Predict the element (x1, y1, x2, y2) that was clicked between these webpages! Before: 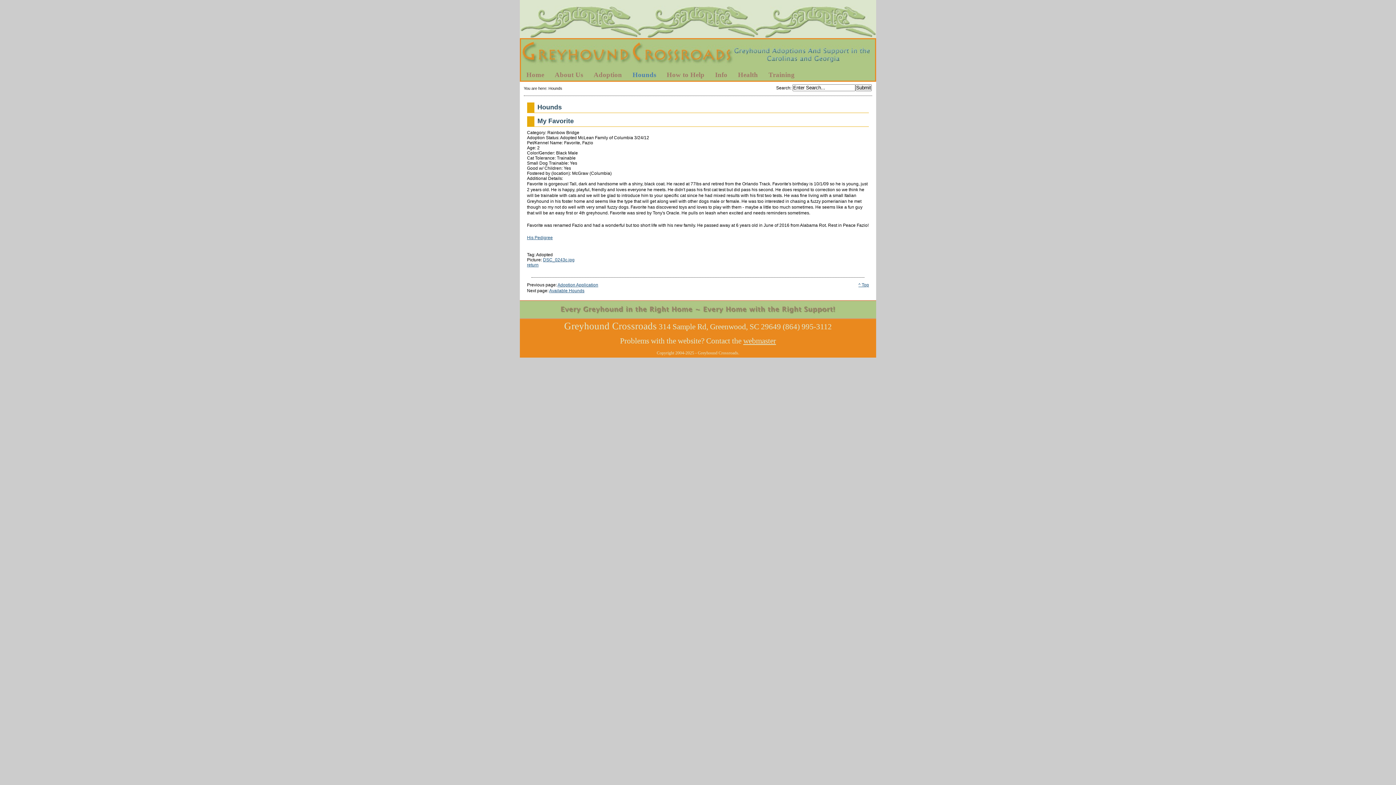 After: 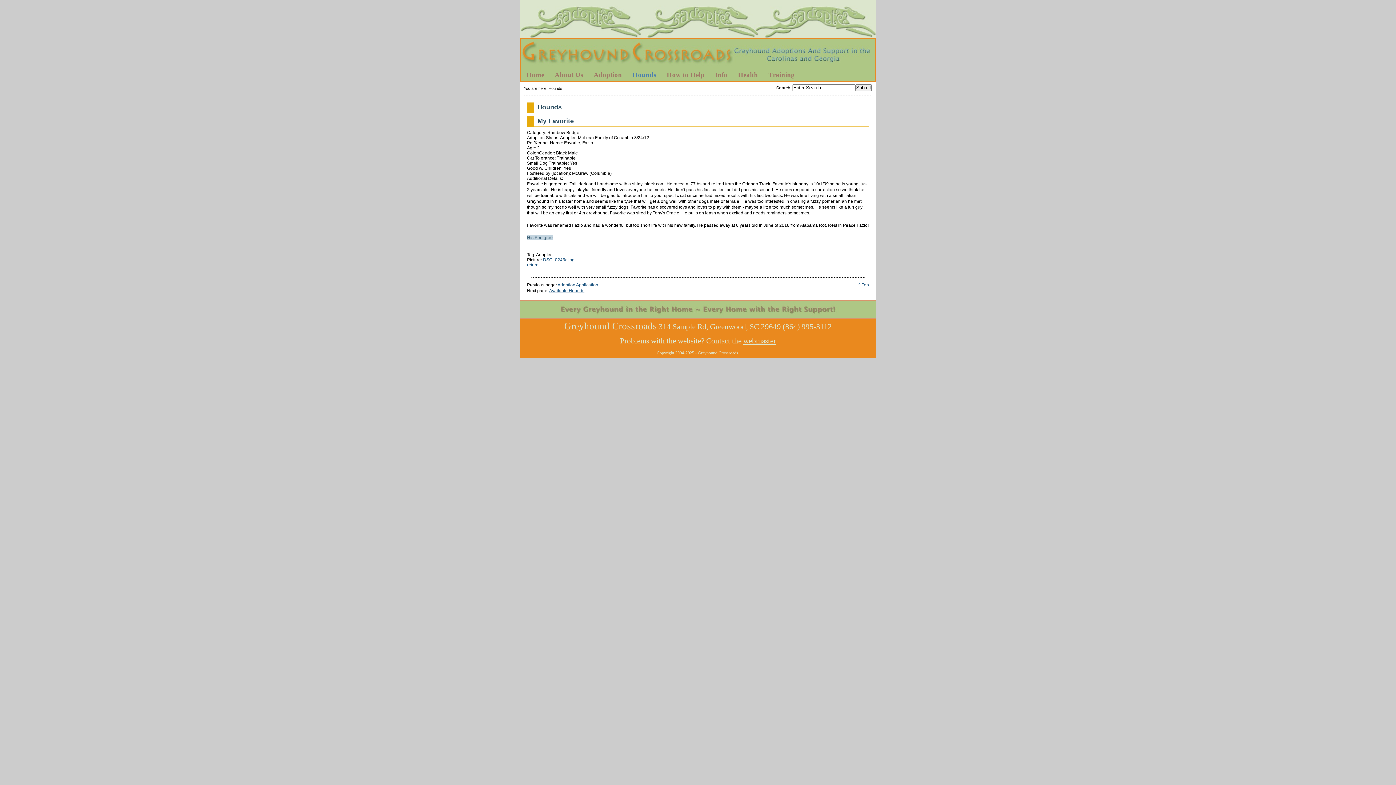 Action: bbox: (527, 235, 552, 240) label: His Pedigree